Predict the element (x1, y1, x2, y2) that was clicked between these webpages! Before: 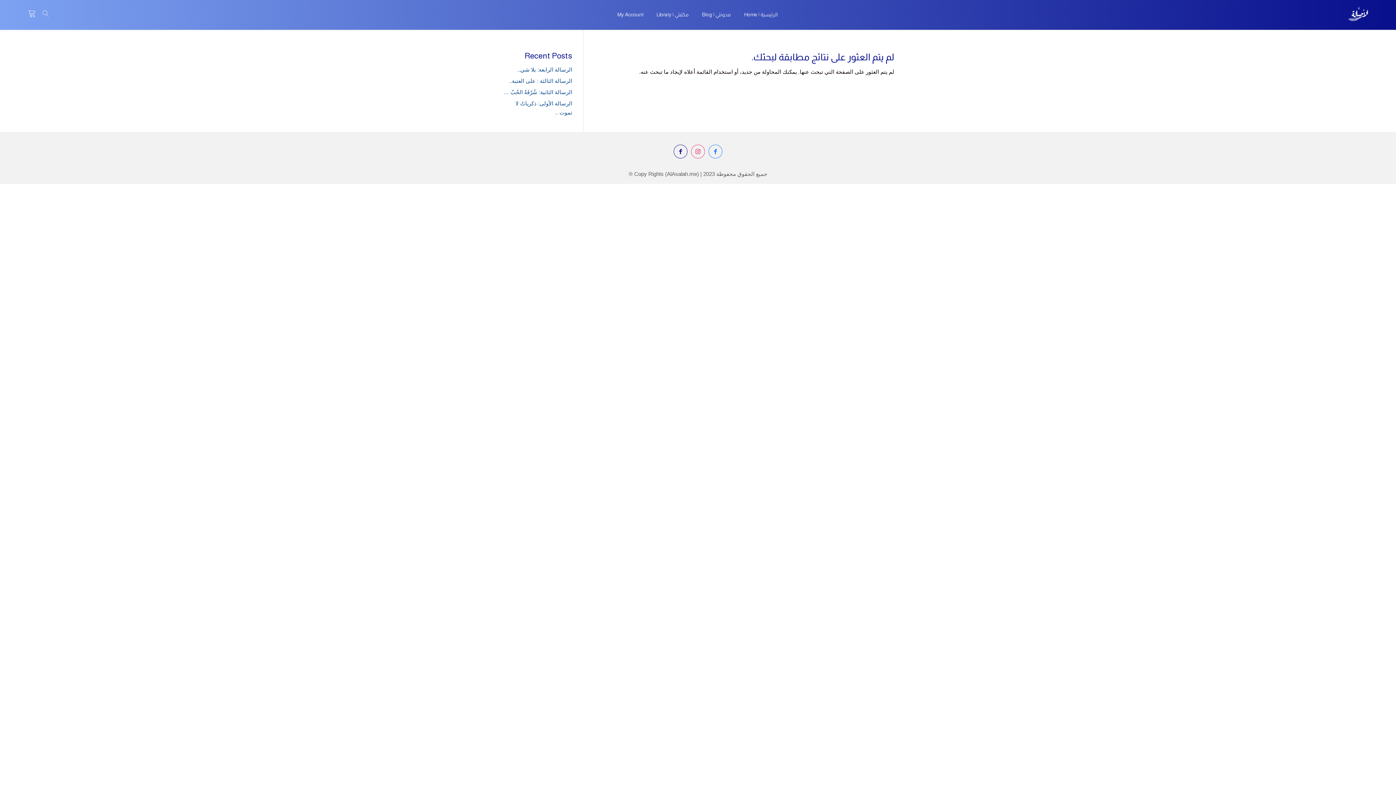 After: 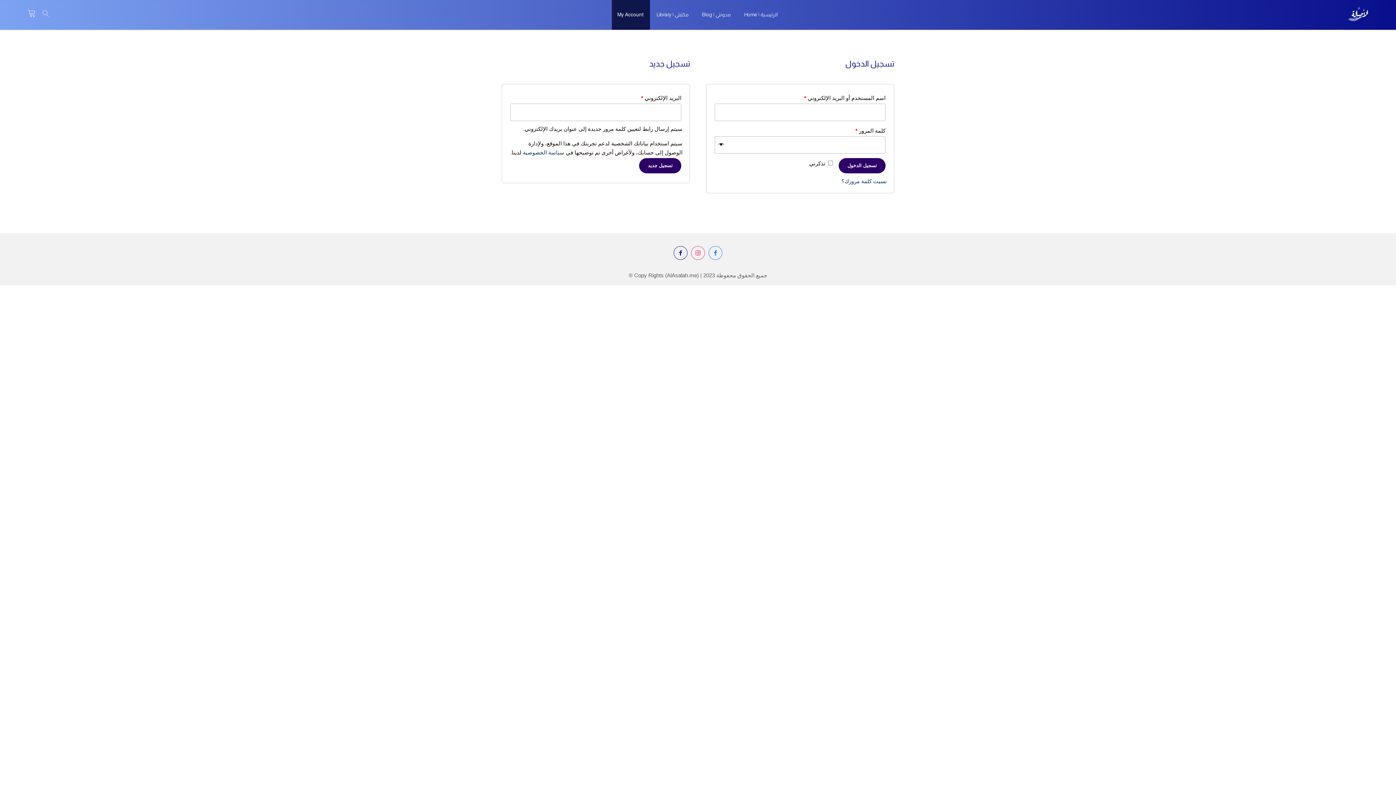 Action: bbox: (617, 0, 643, 29) label: My Account